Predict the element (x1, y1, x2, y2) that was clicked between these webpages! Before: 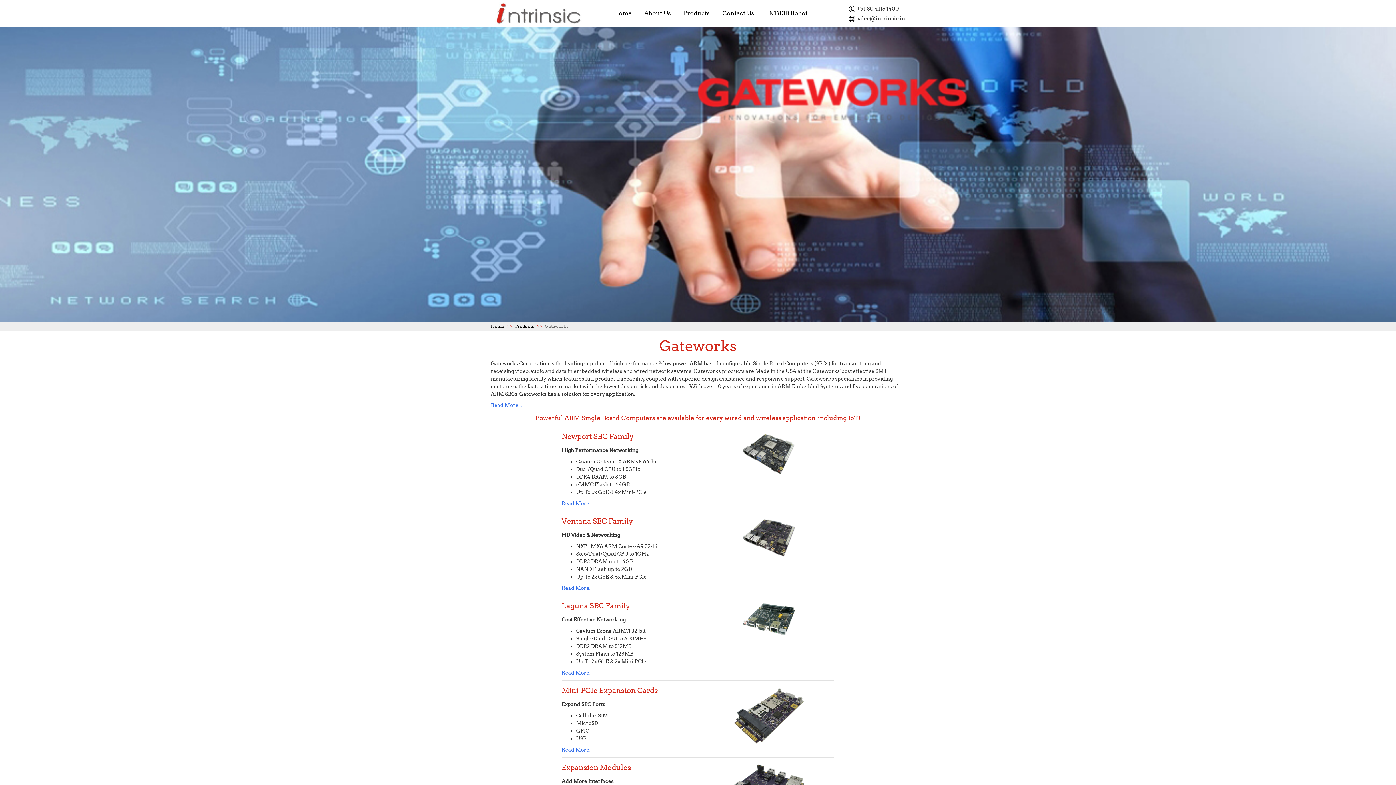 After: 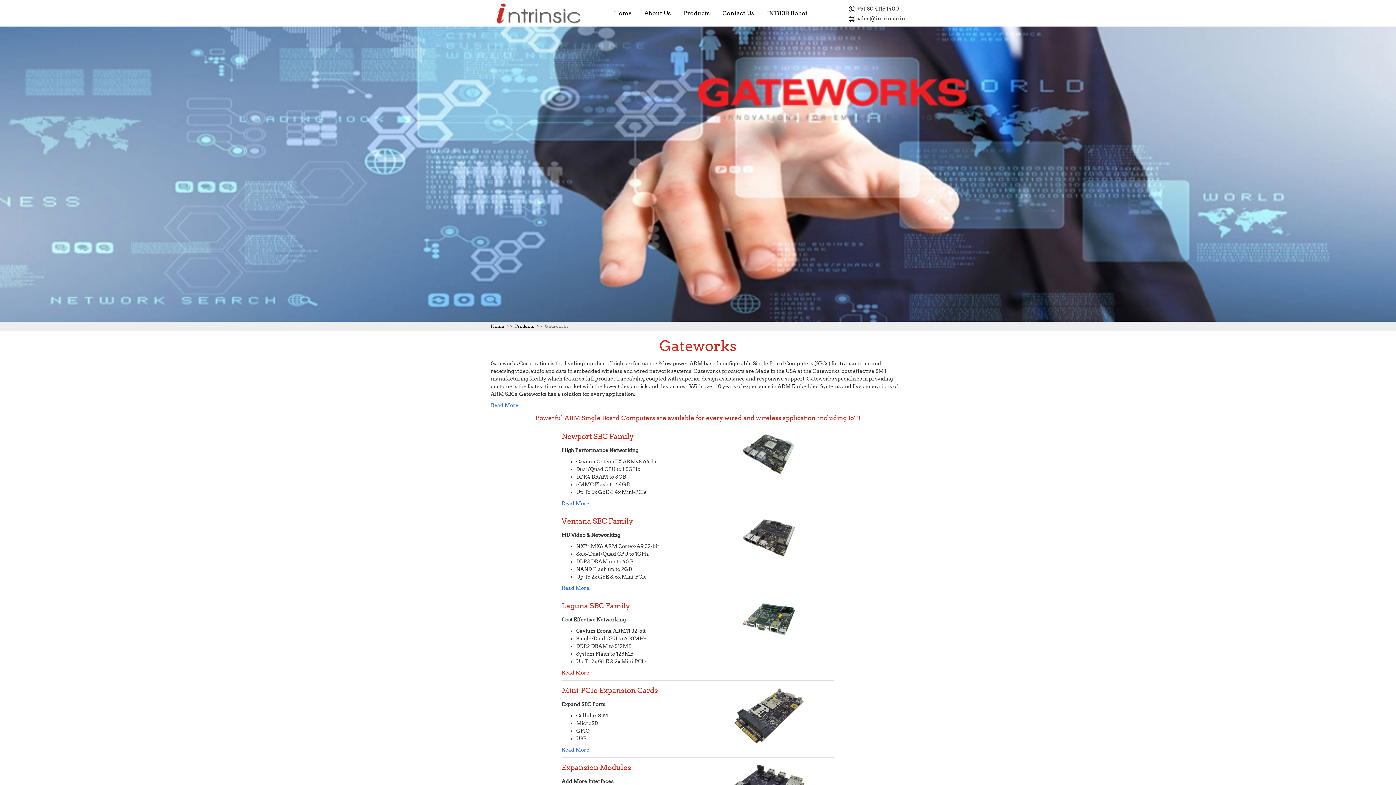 Action: label: Read More... bbox: (561, 670, 592, 676)